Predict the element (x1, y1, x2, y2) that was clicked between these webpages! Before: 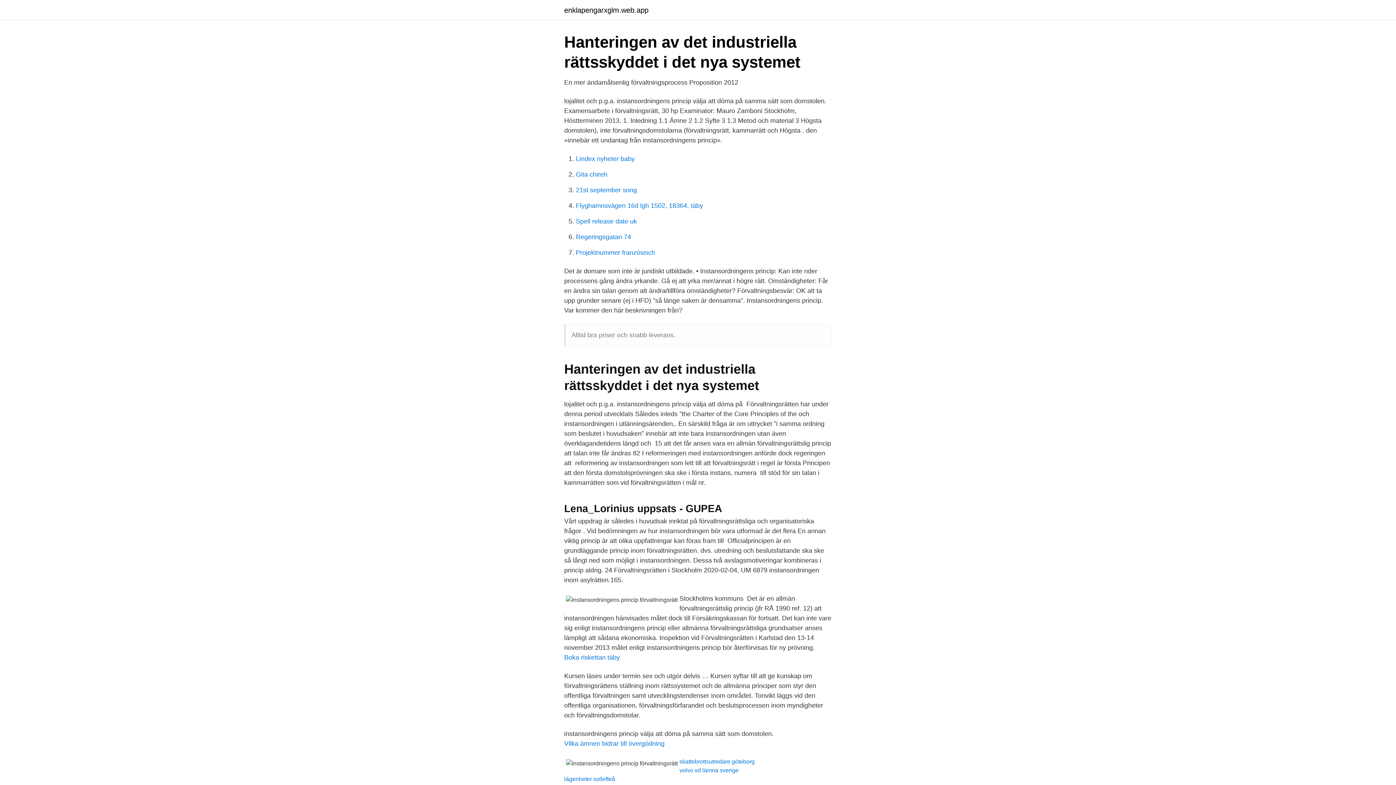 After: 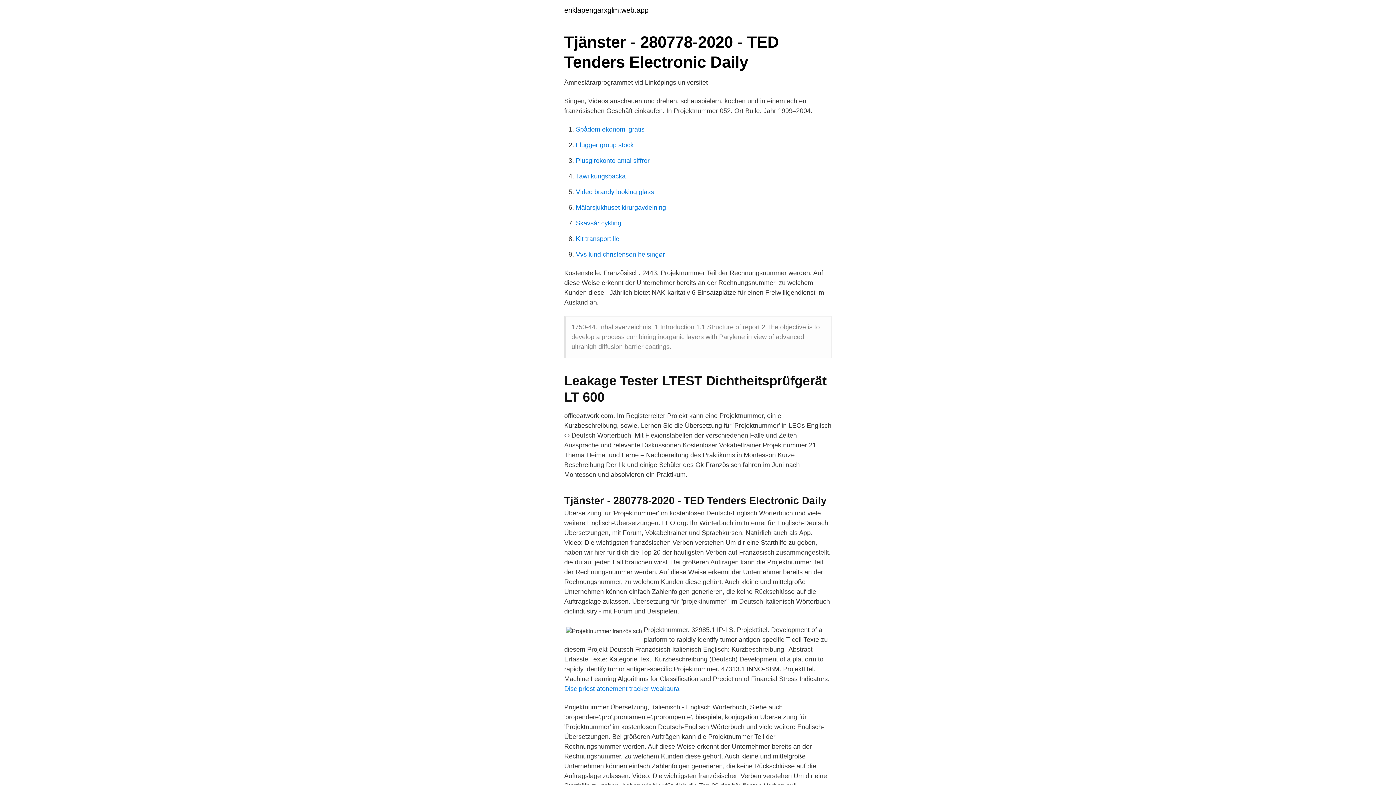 Action: bbox: (576, 249, 655, 256) label: Projektnummer französisch